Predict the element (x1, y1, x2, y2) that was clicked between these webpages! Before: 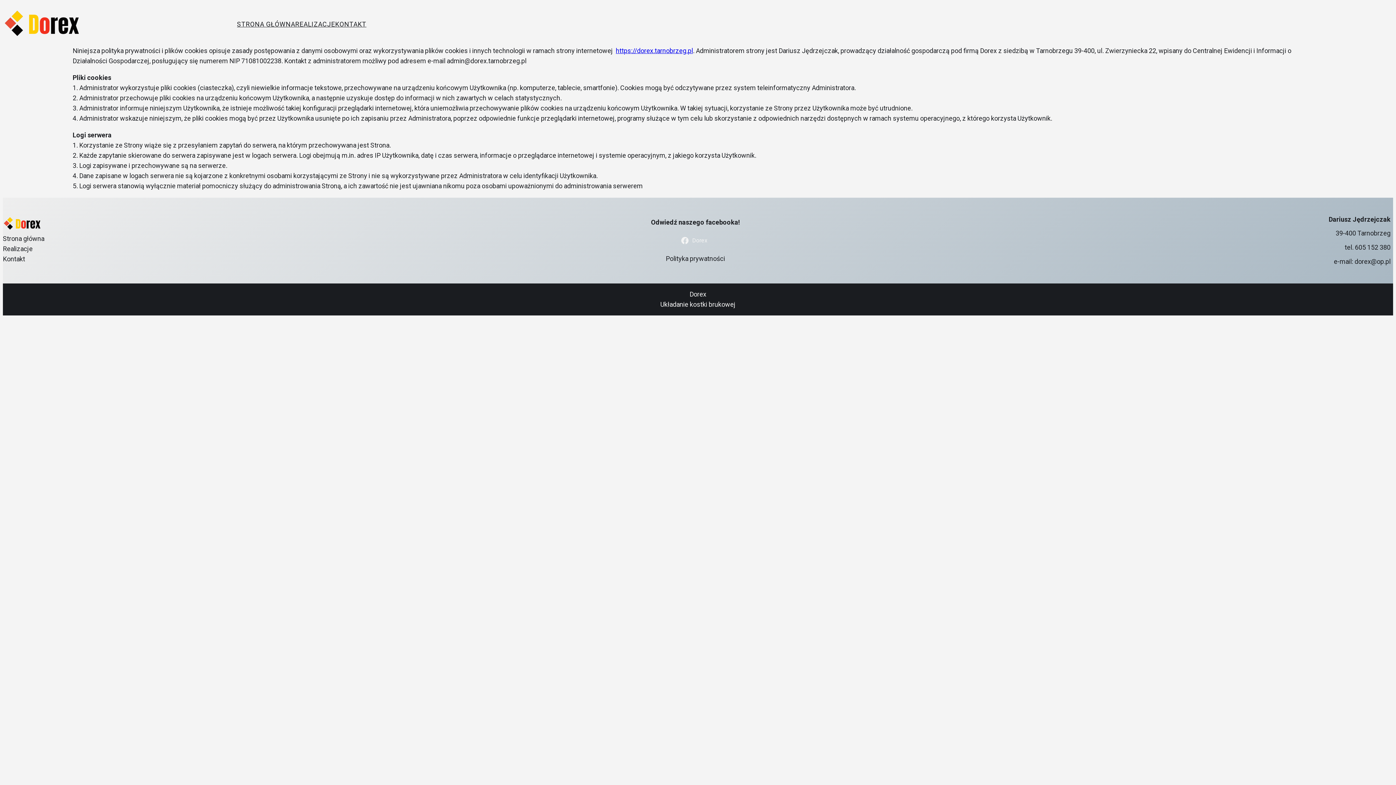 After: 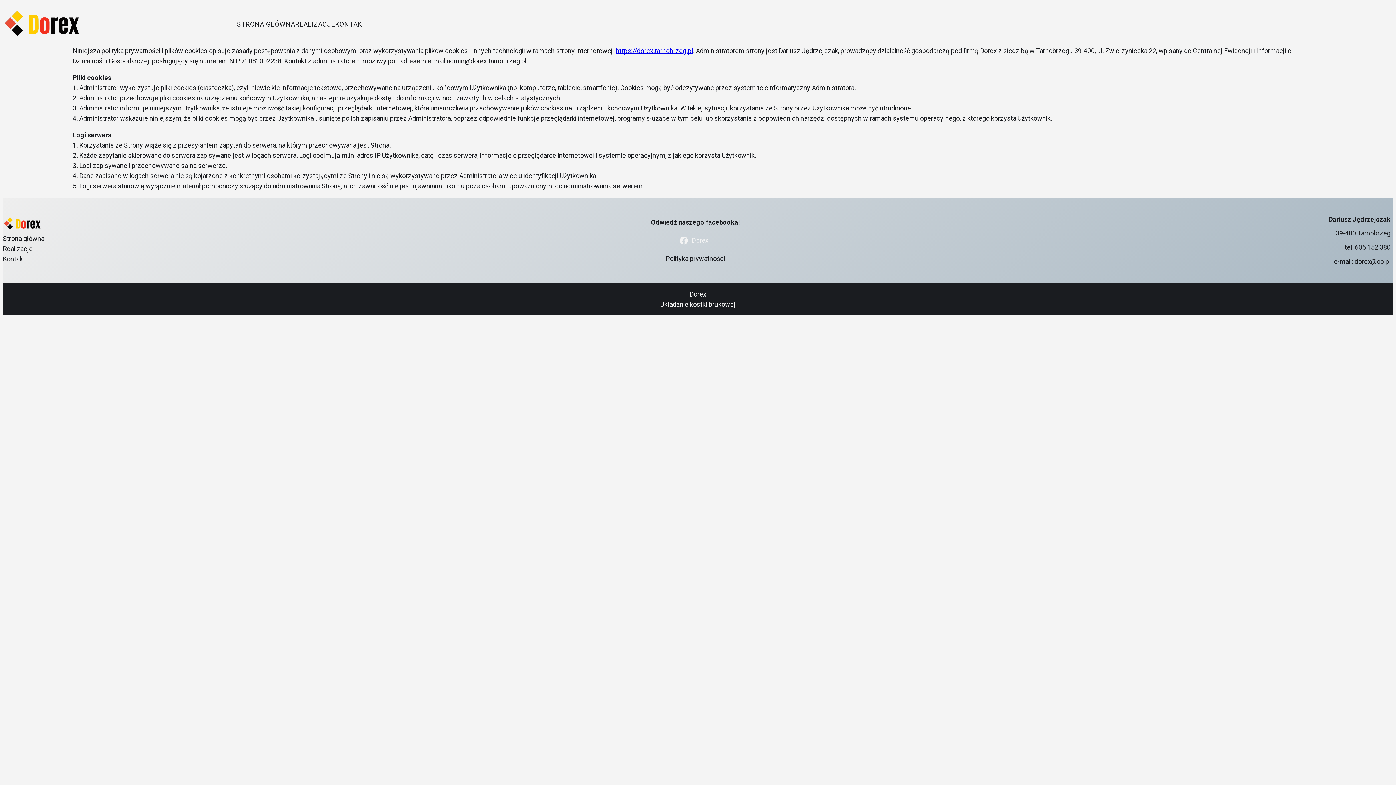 Action: label: Dorex bbox: (680, 236, 710, 244)